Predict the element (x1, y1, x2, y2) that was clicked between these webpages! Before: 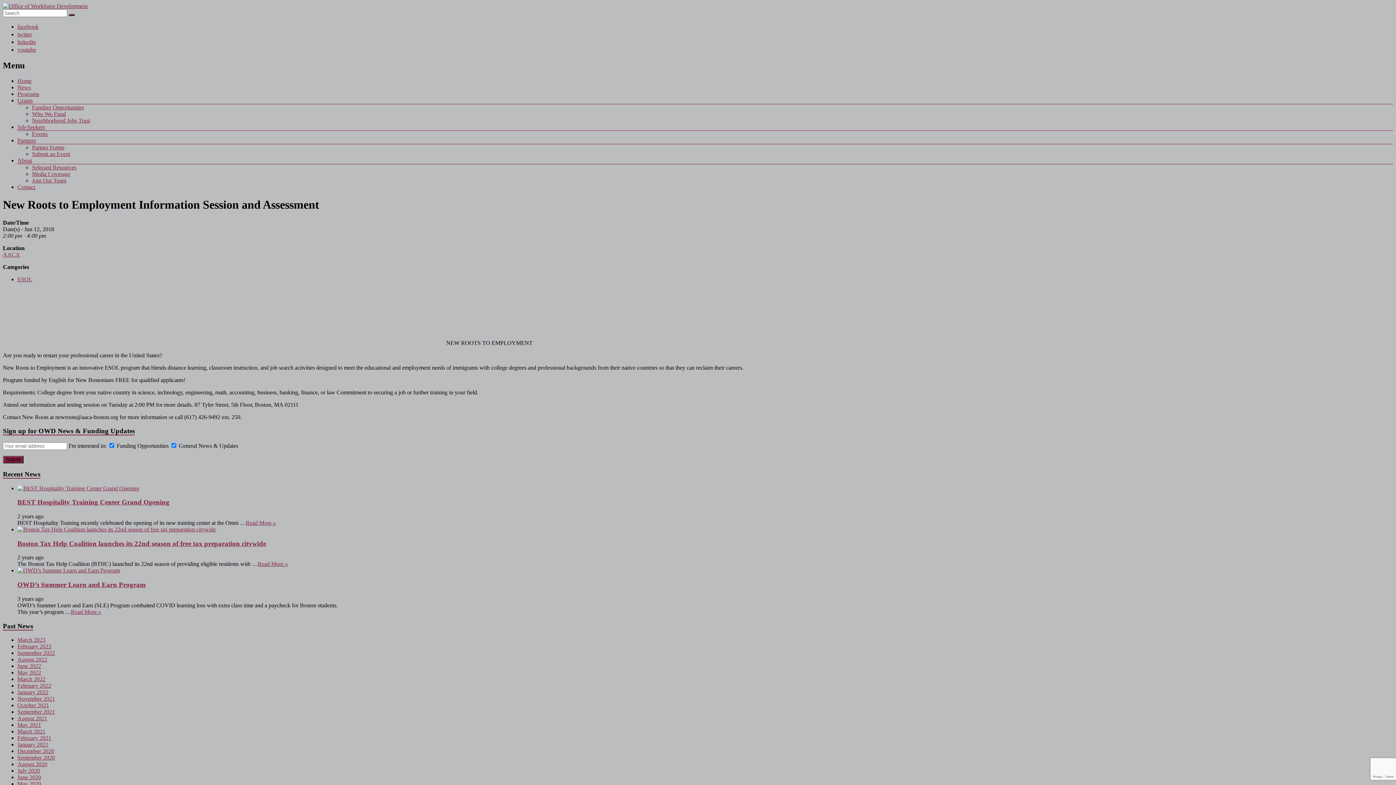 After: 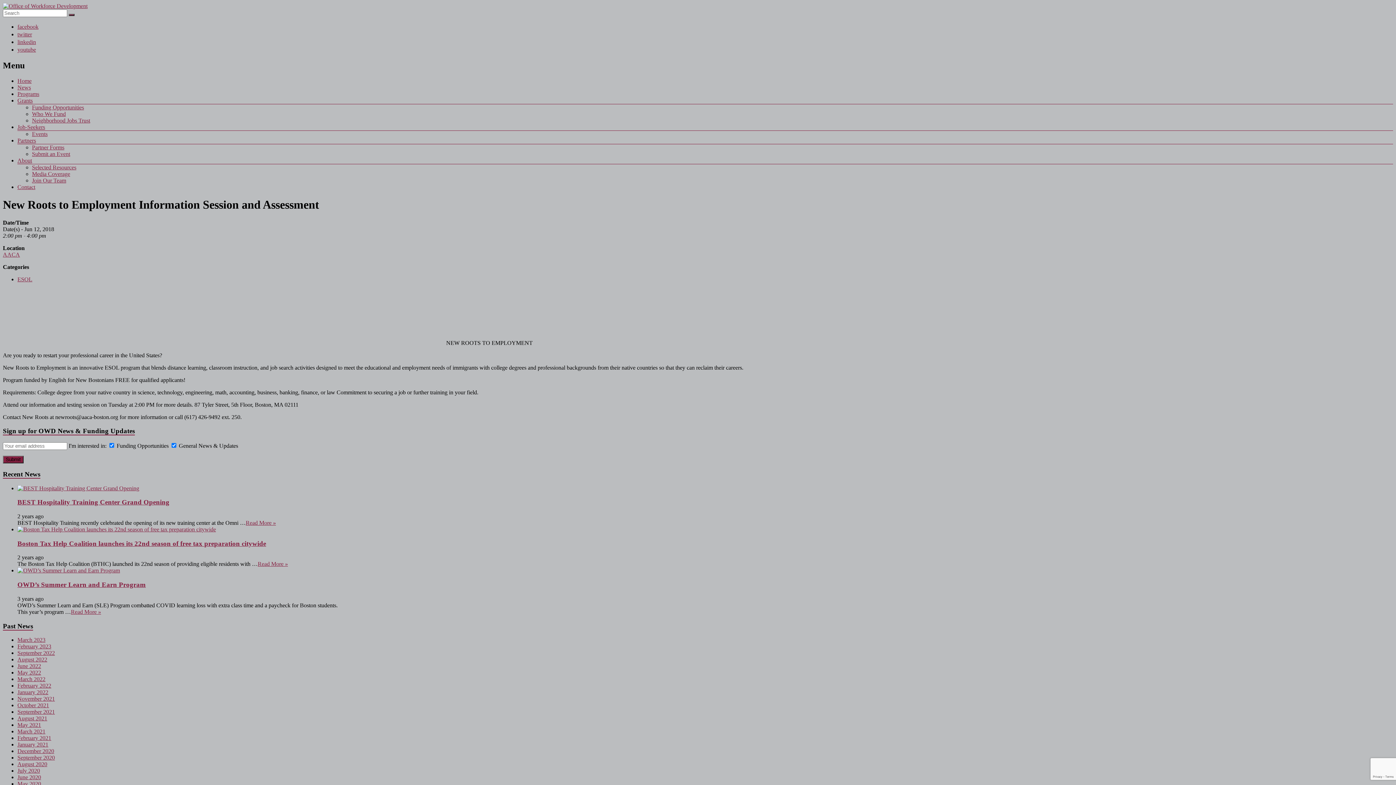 Action: bbox: (17, 31, 37, 37) label: twitter